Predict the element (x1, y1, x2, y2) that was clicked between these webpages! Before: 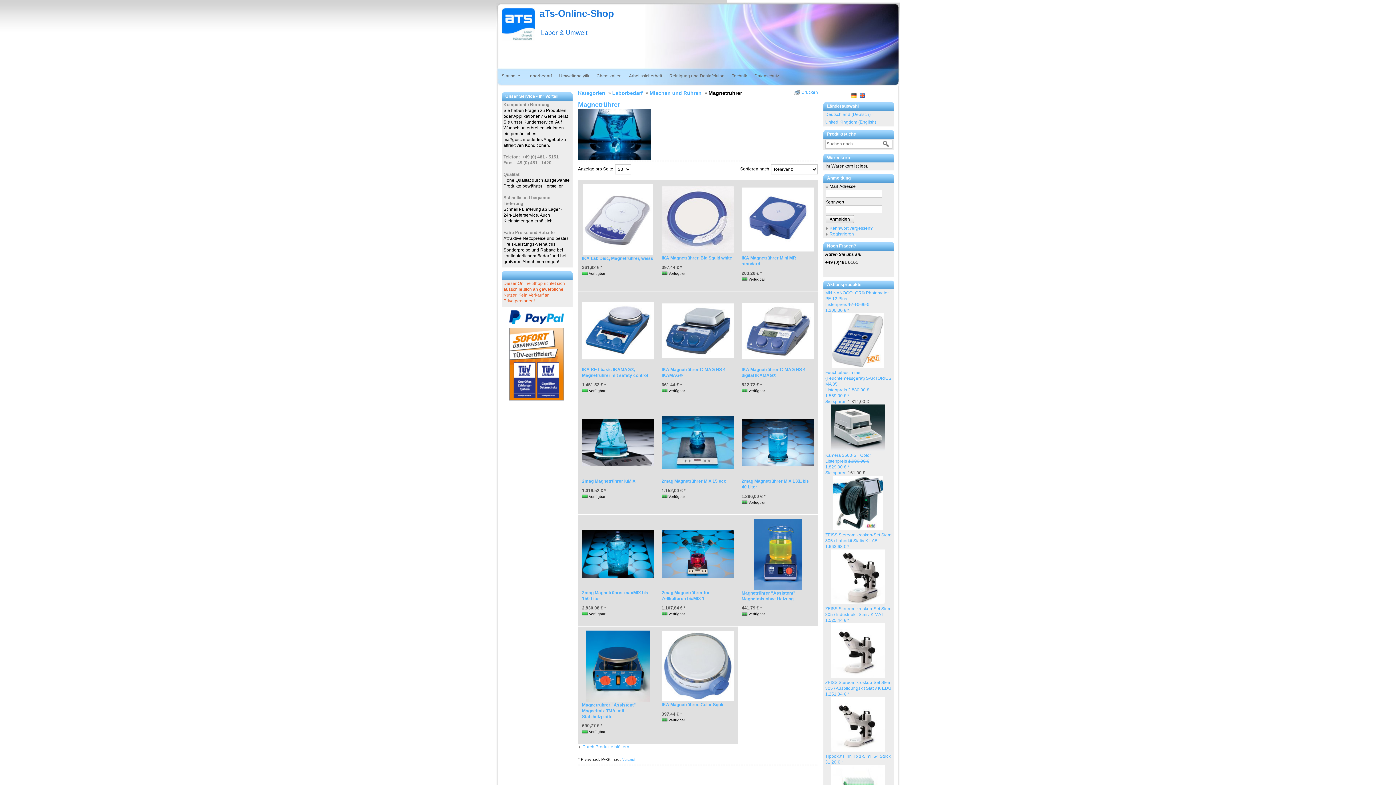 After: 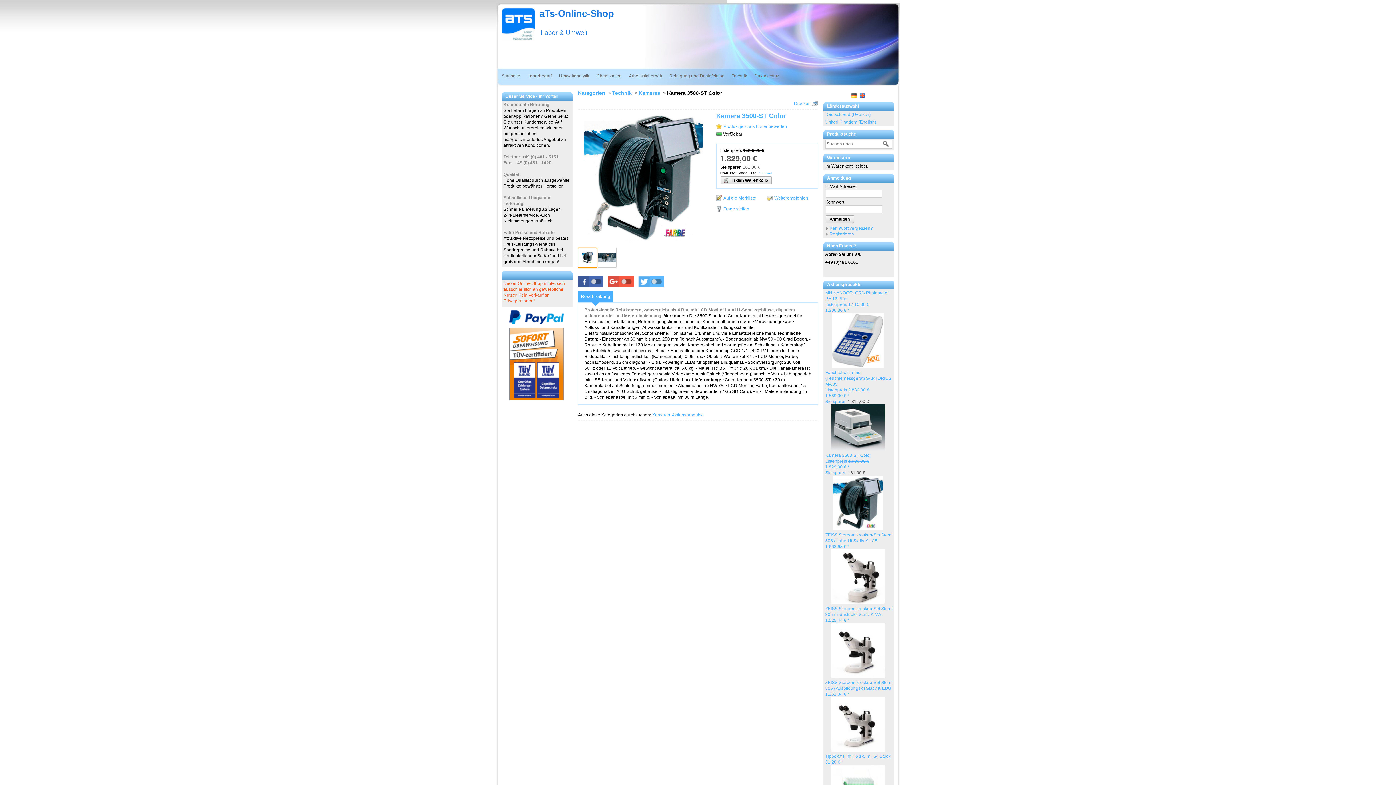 Action: bbox: (833, 500, 882, 505)